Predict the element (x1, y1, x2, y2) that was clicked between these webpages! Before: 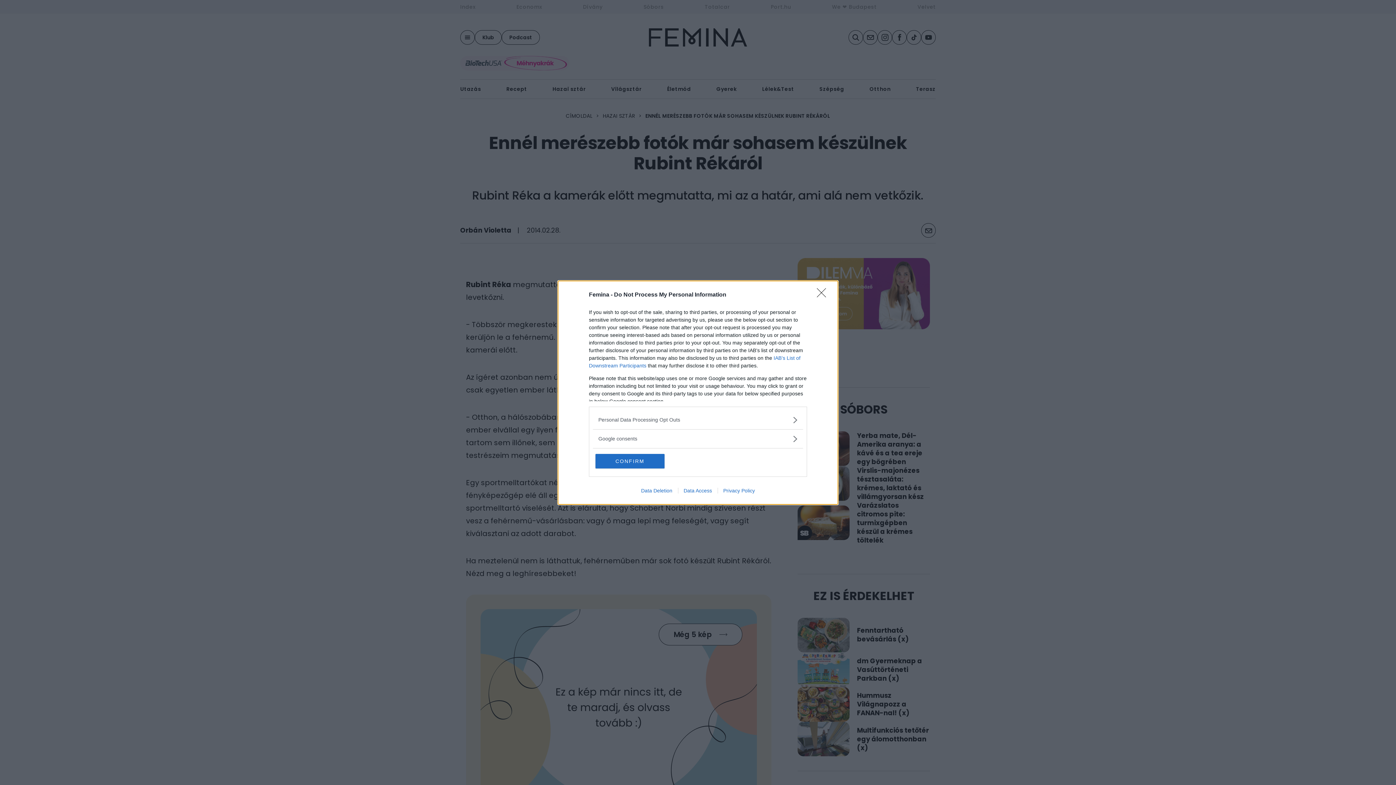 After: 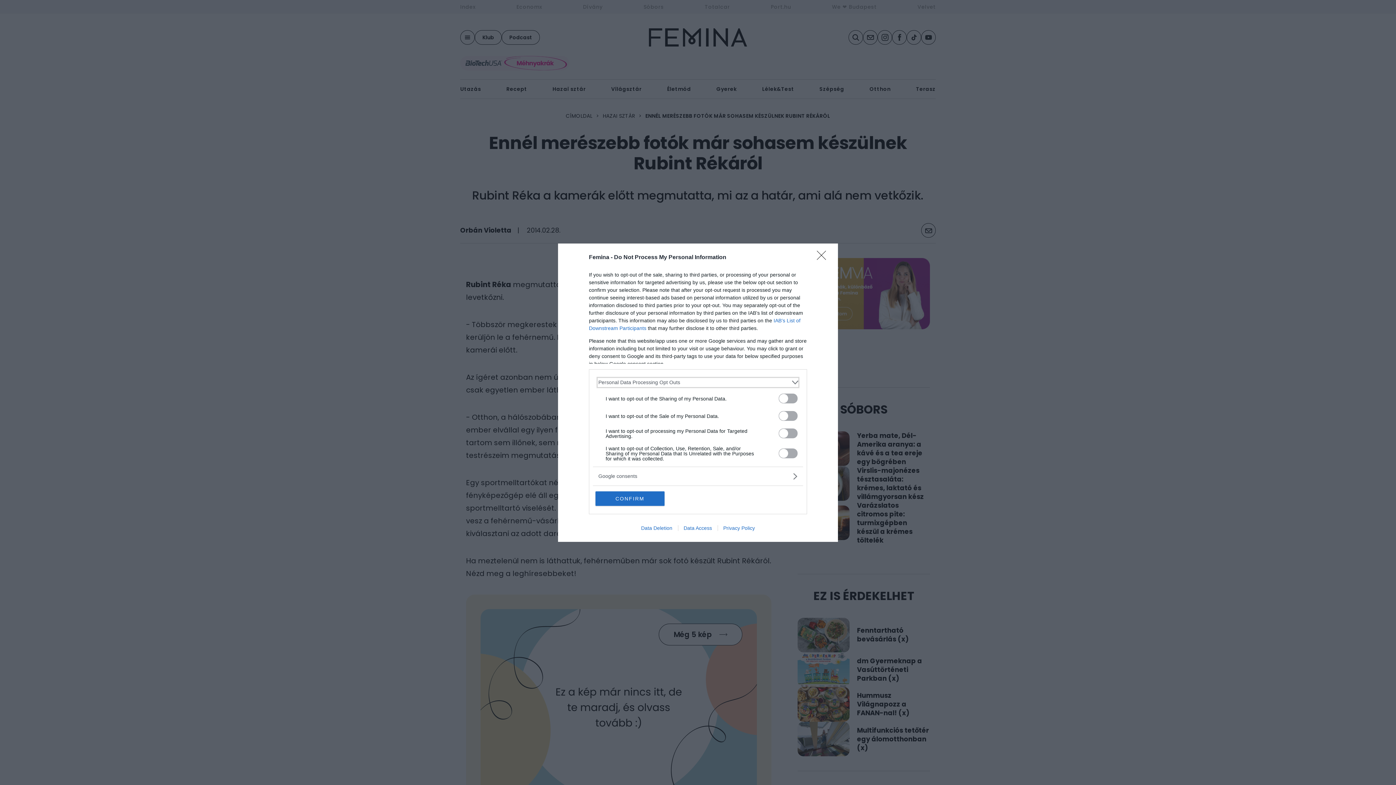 Action: bbox: (598, 416, 797, 423) label: Opt-Outs